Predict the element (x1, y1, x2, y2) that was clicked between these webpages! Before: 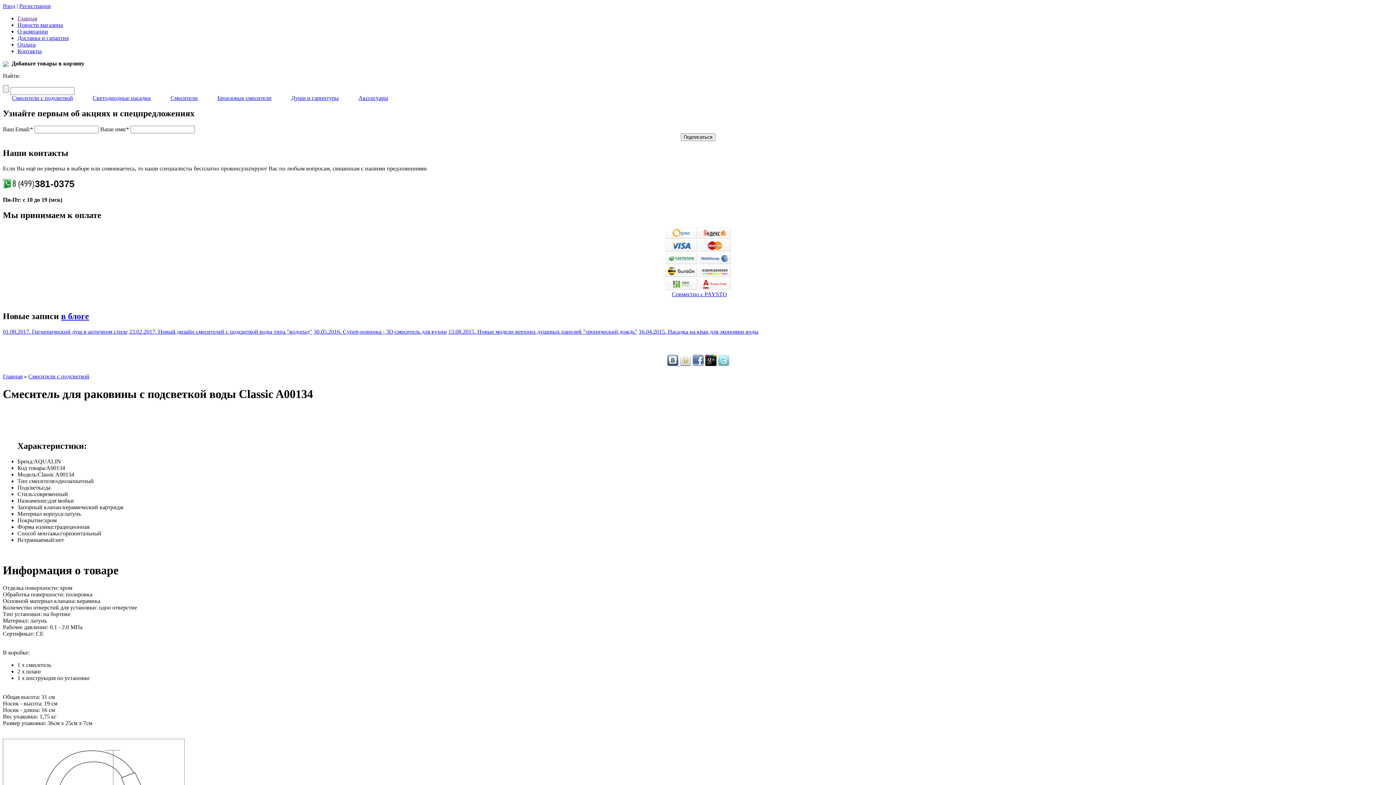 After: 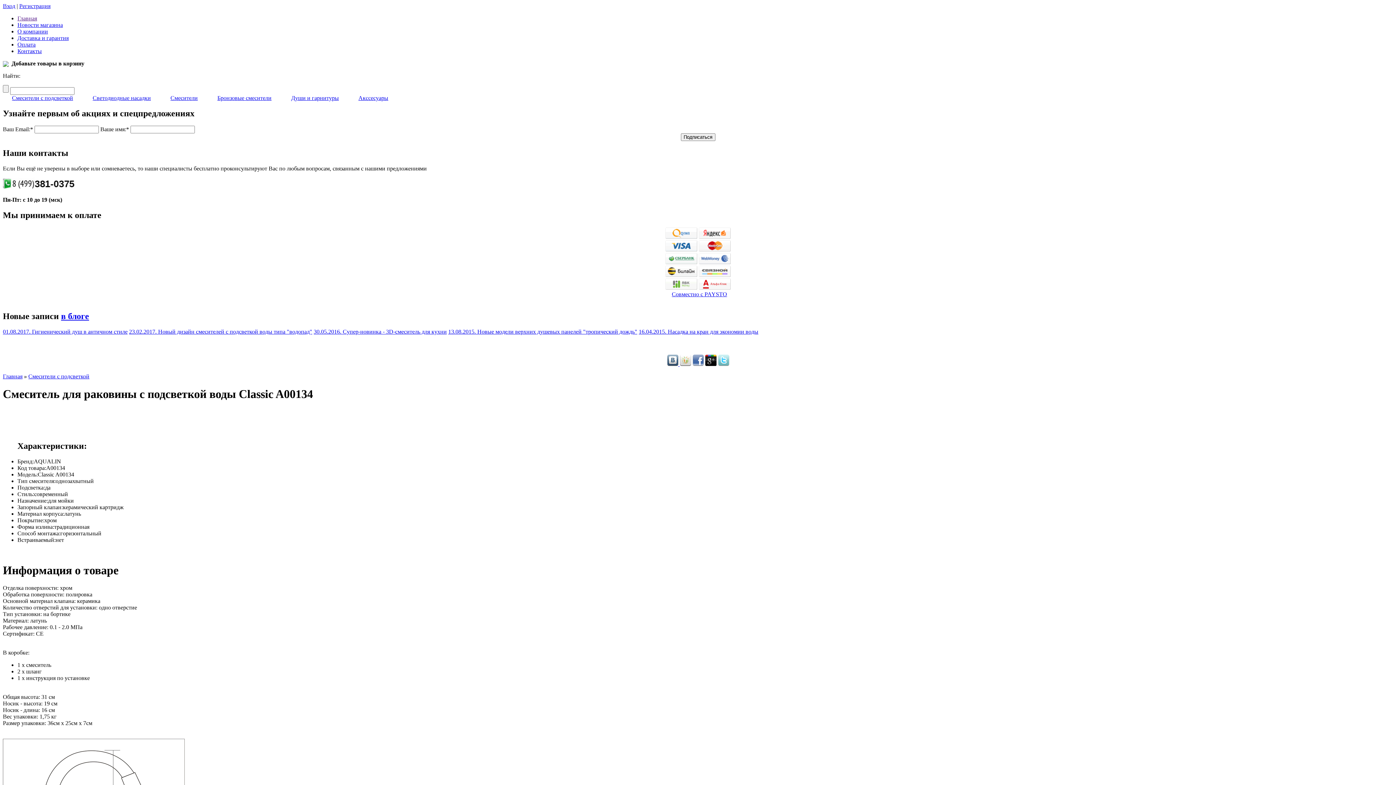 Action: bbox: (679, 360, 691, 367)